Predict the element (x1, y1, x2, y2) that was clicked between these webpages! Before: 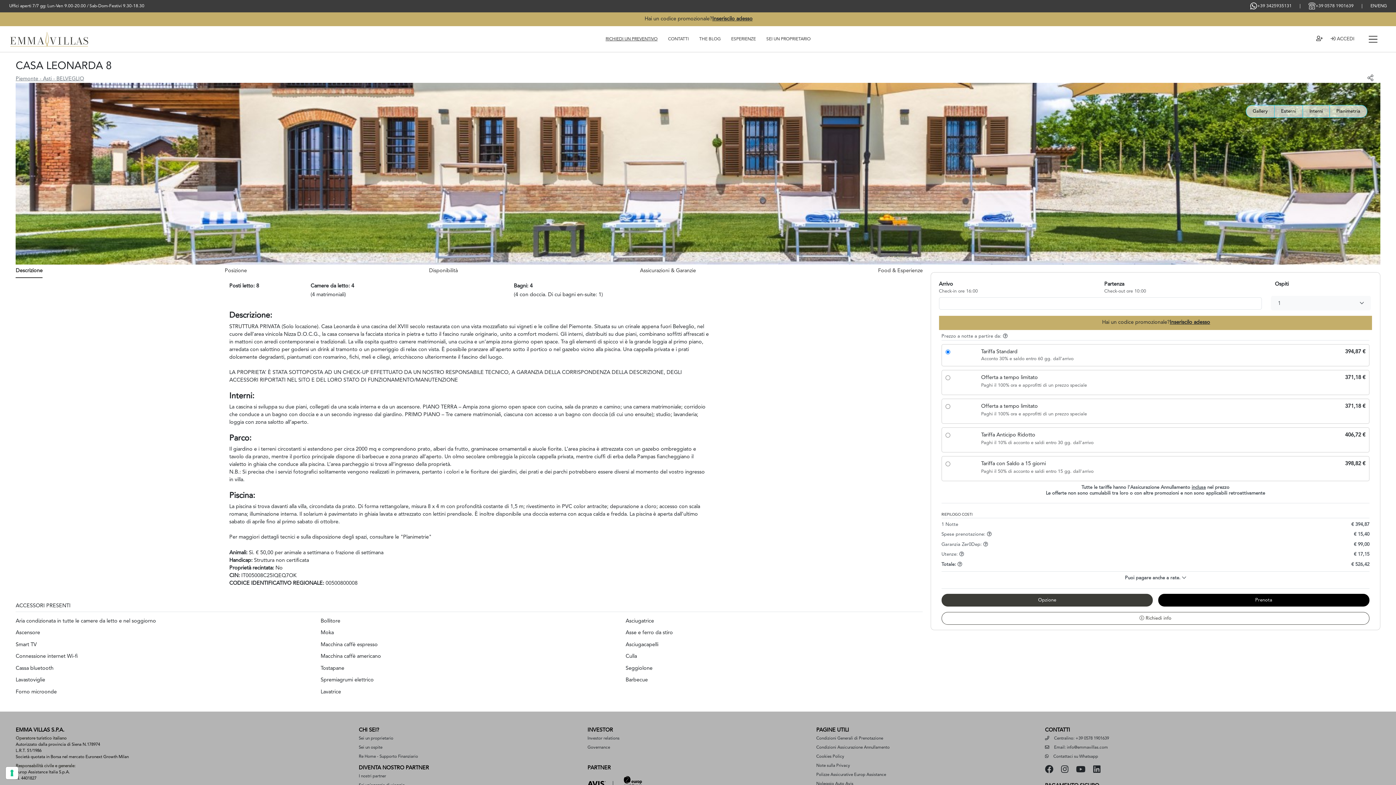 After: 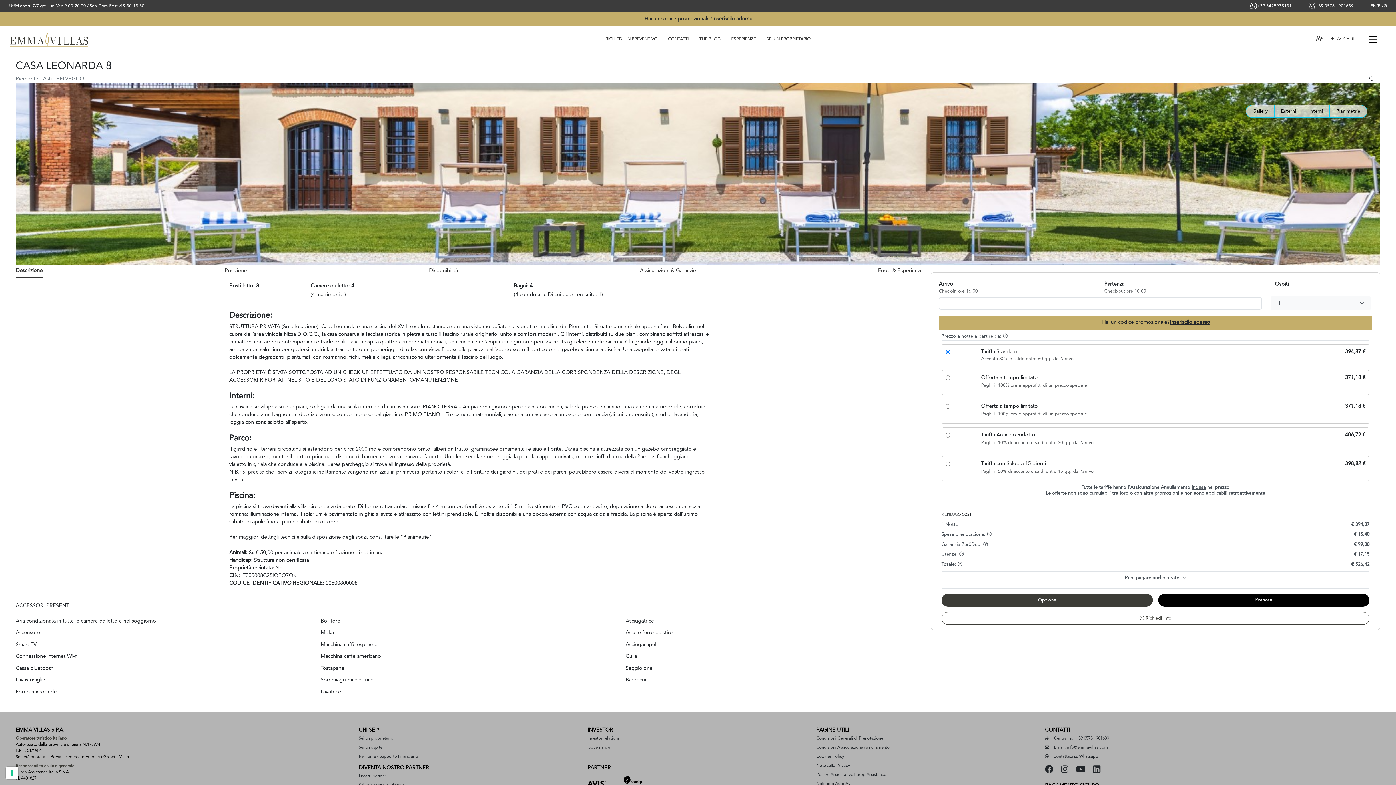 Action: label: Condizioni Assicurazione Annullamento bbox: (816, 745, 889, 750)